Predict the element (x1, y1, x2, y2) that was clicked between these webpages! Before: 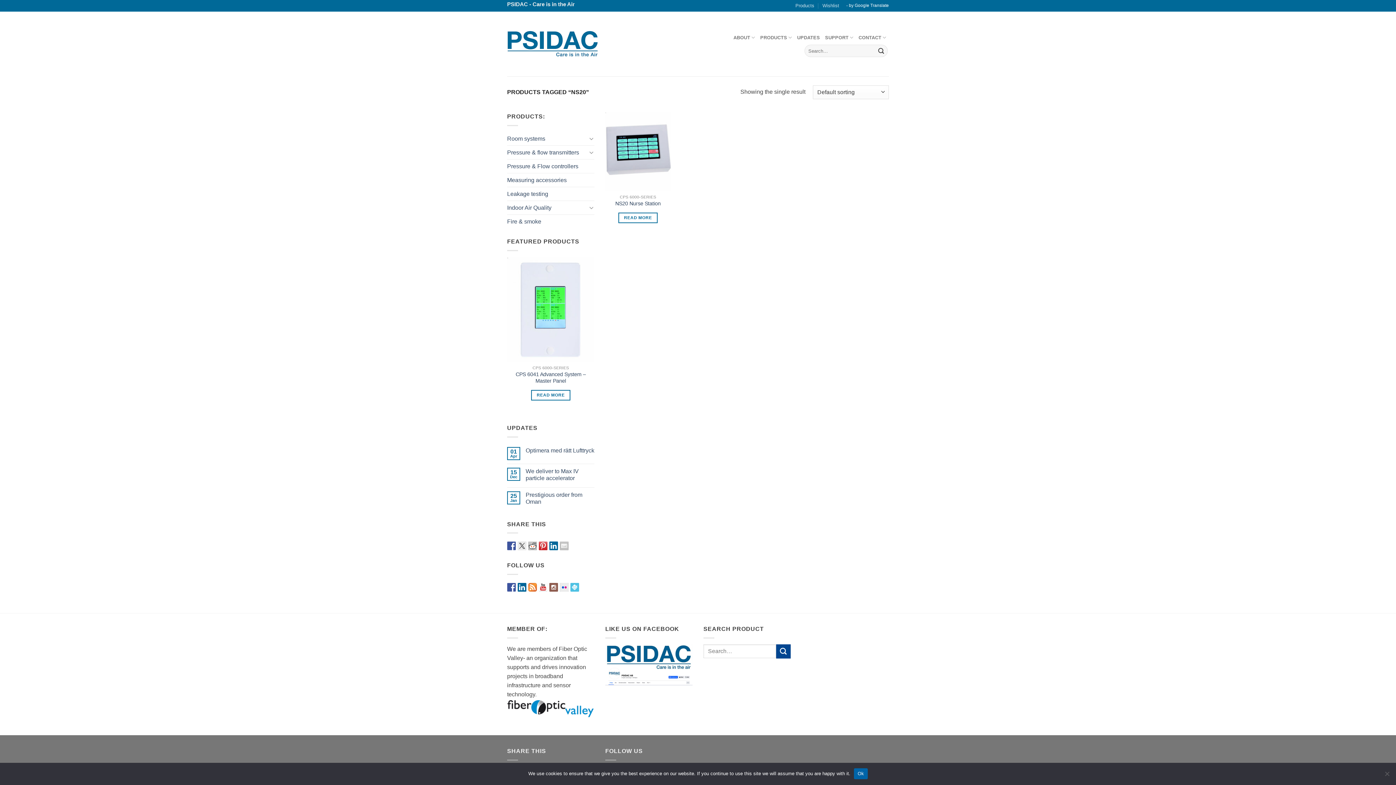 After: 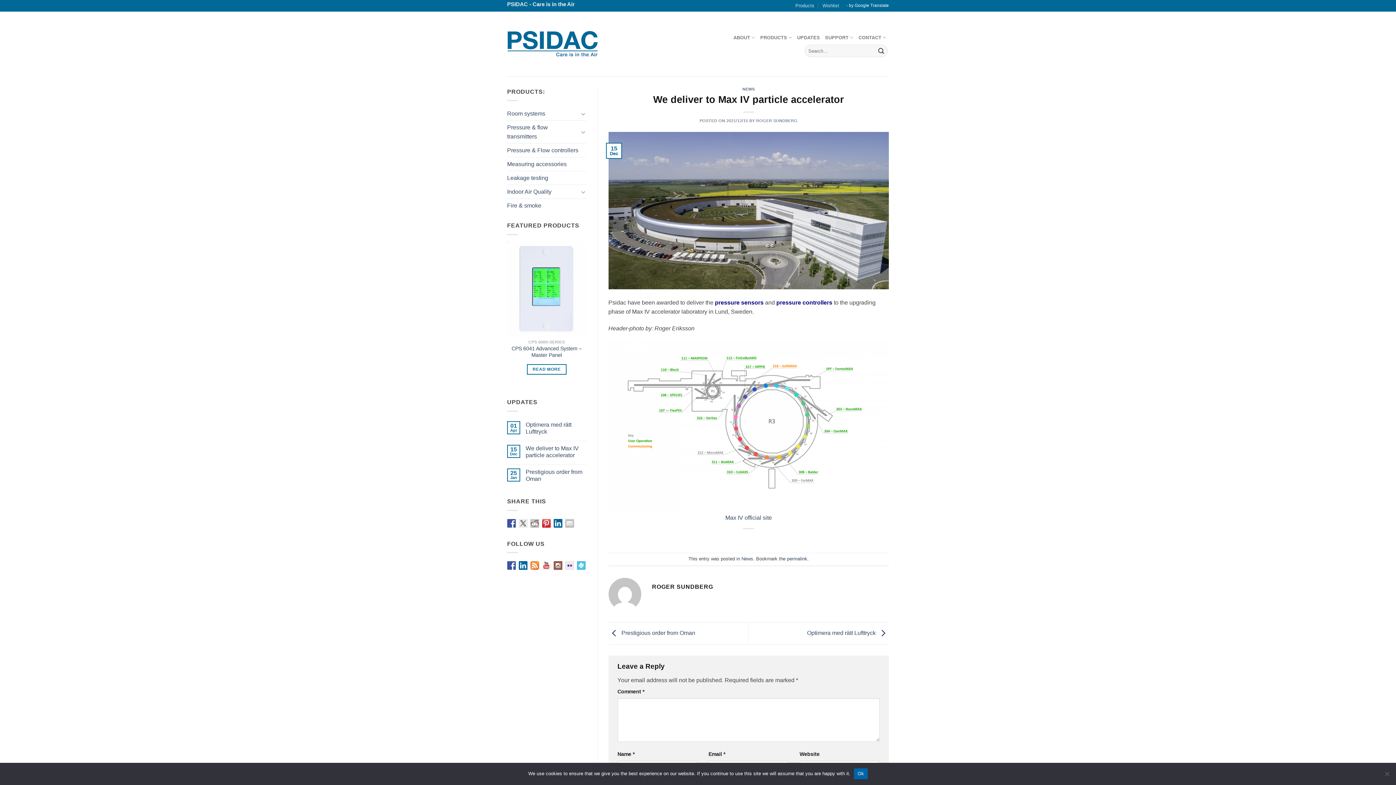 Action: label: We deliver to Max IV particle accelerator bbox: (525, 467, 594, 481)